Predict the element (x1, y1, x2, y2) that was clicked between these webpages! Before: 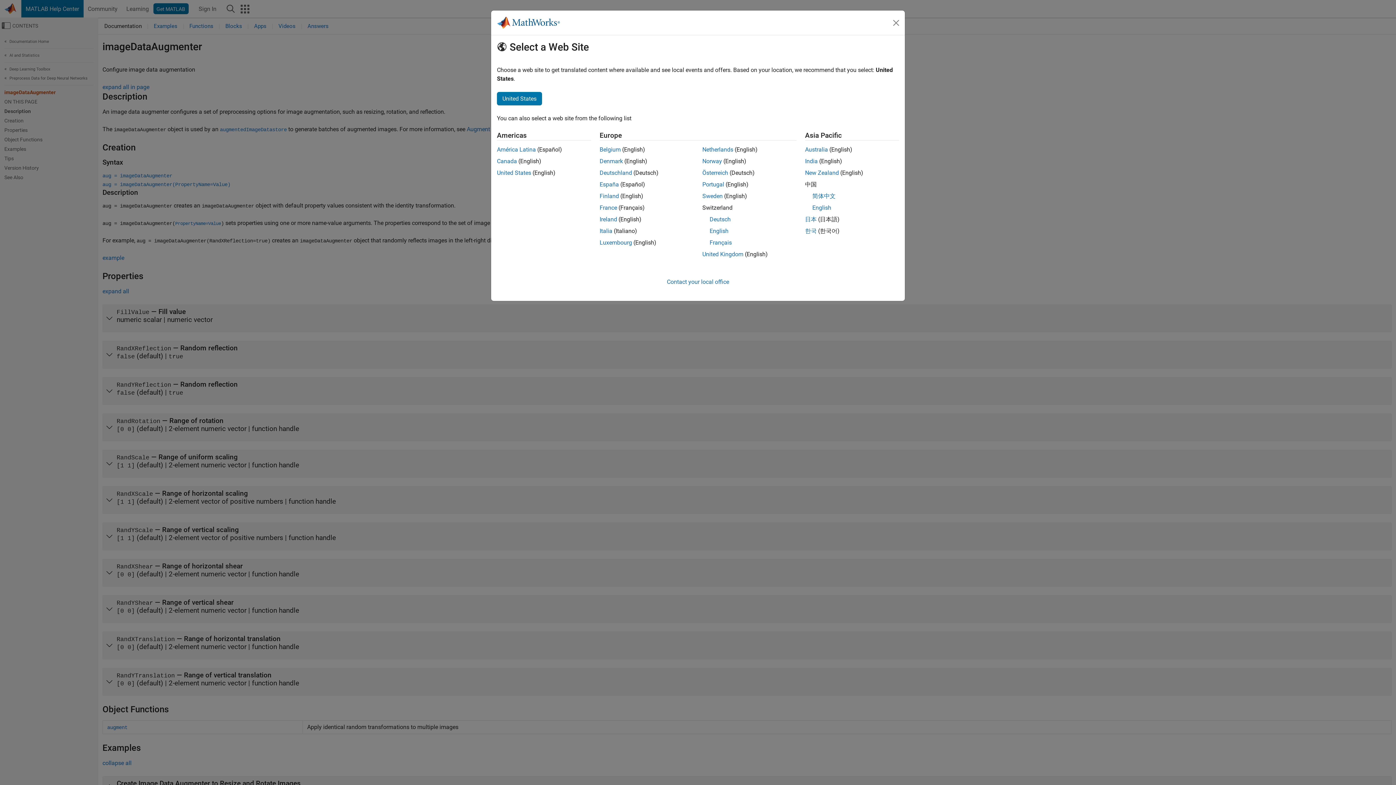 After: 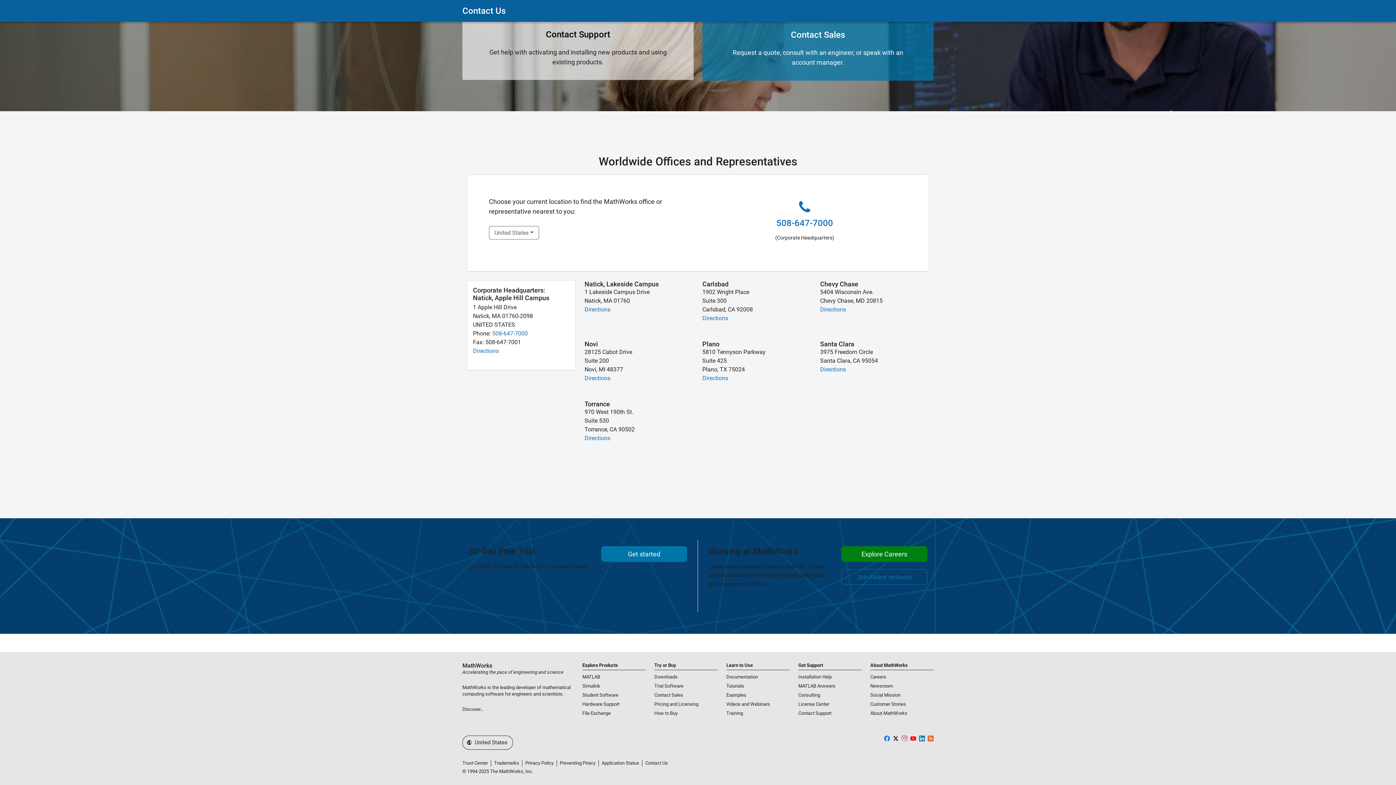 Action: label: Contact your local office bbox: (667, 278, 729, 285)